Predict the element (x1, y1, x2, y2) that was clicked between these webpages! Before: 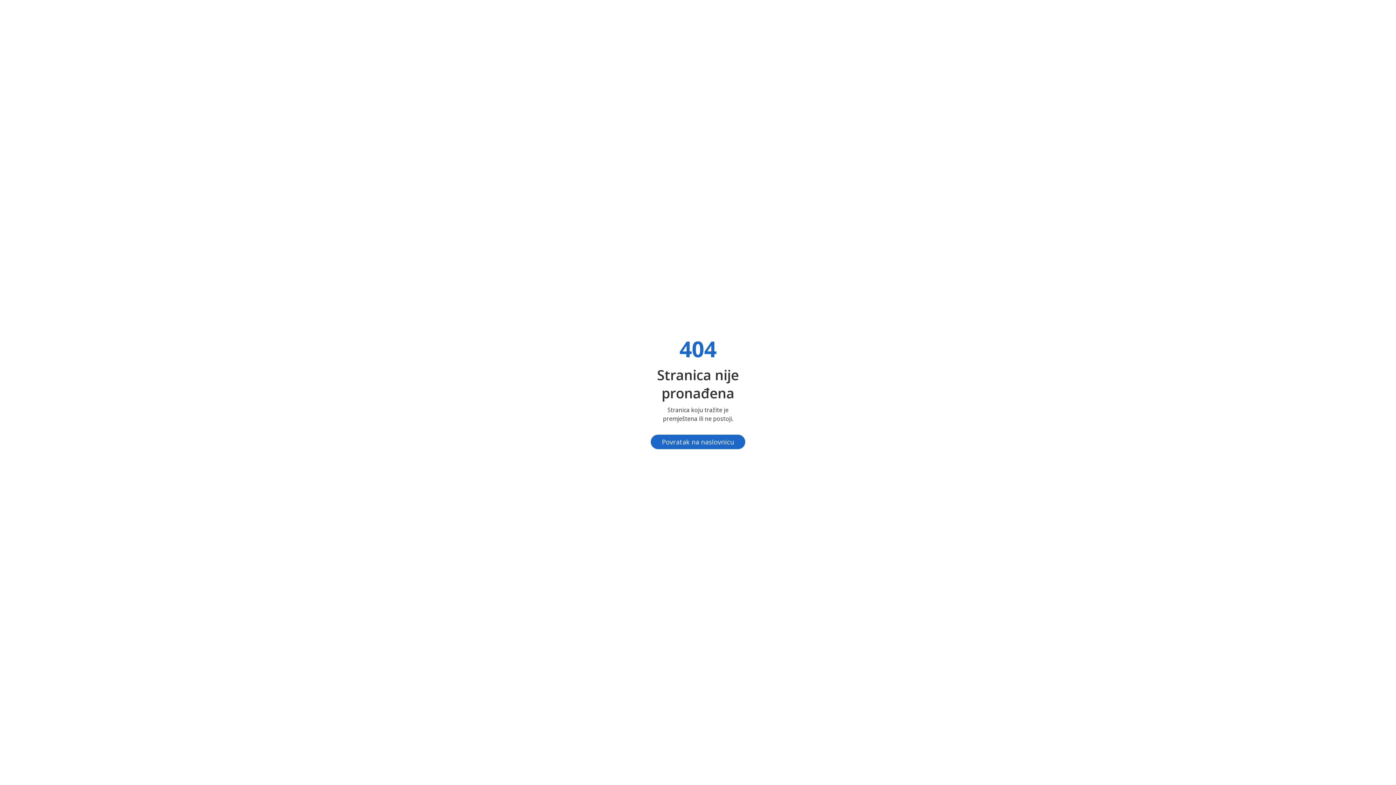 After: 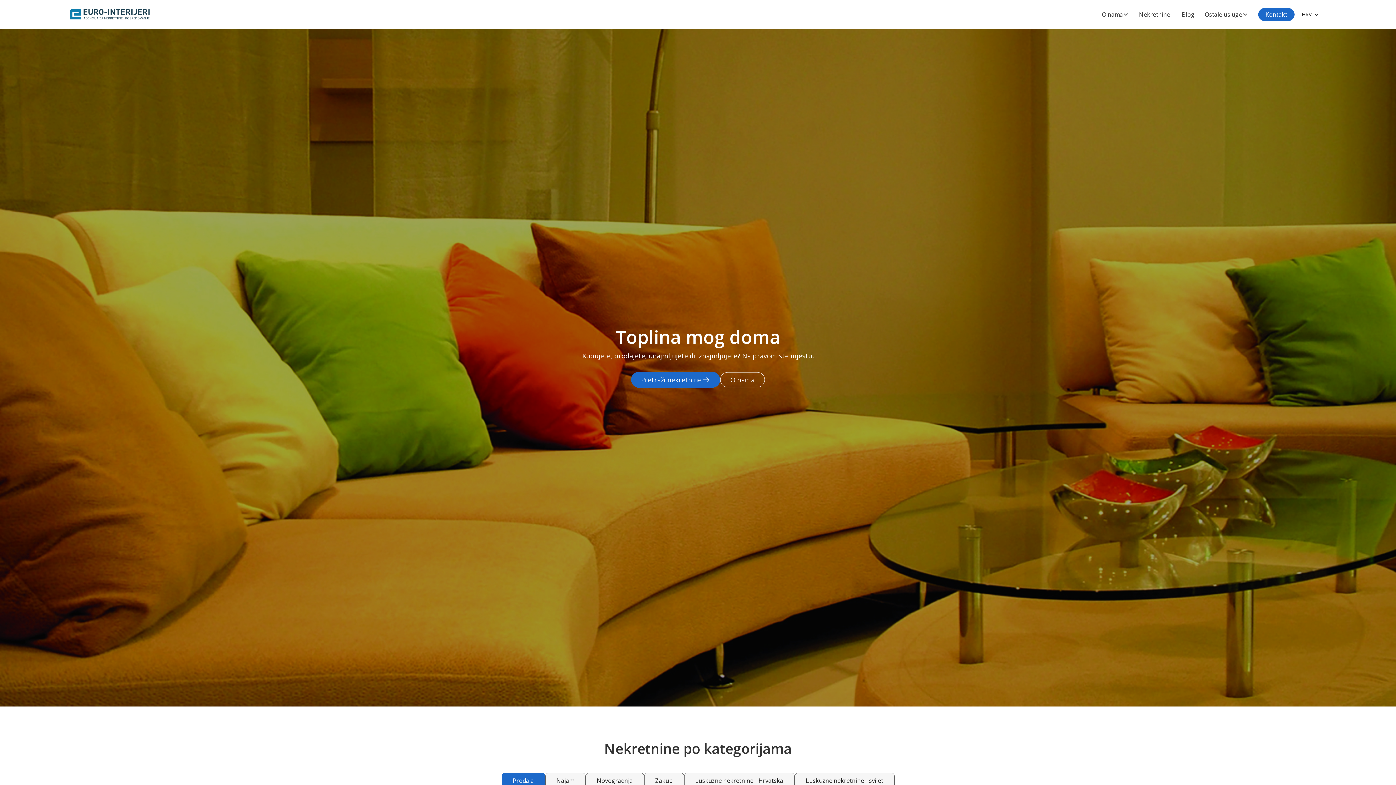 Action: label: Povratak na naslovnicu bbox: (650, 434, 745, 449)